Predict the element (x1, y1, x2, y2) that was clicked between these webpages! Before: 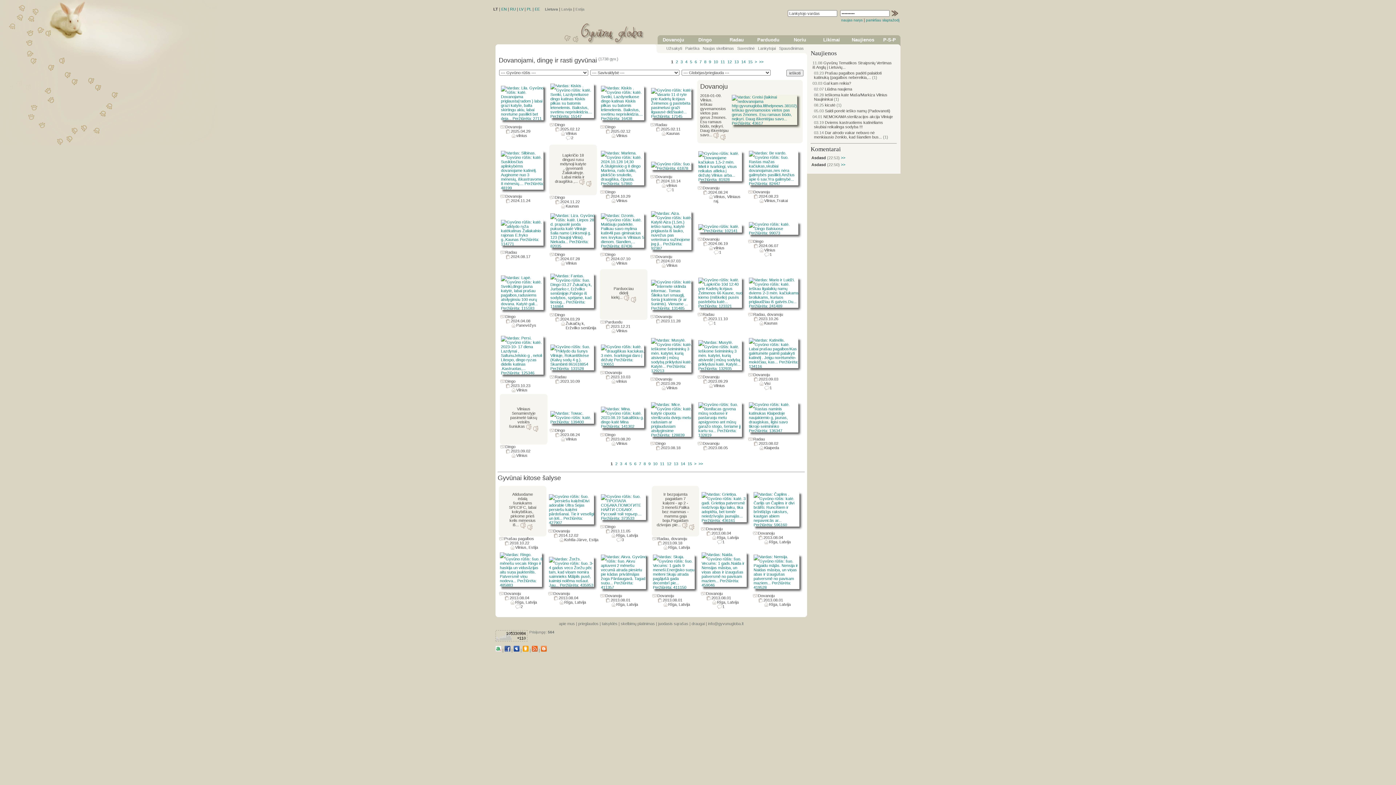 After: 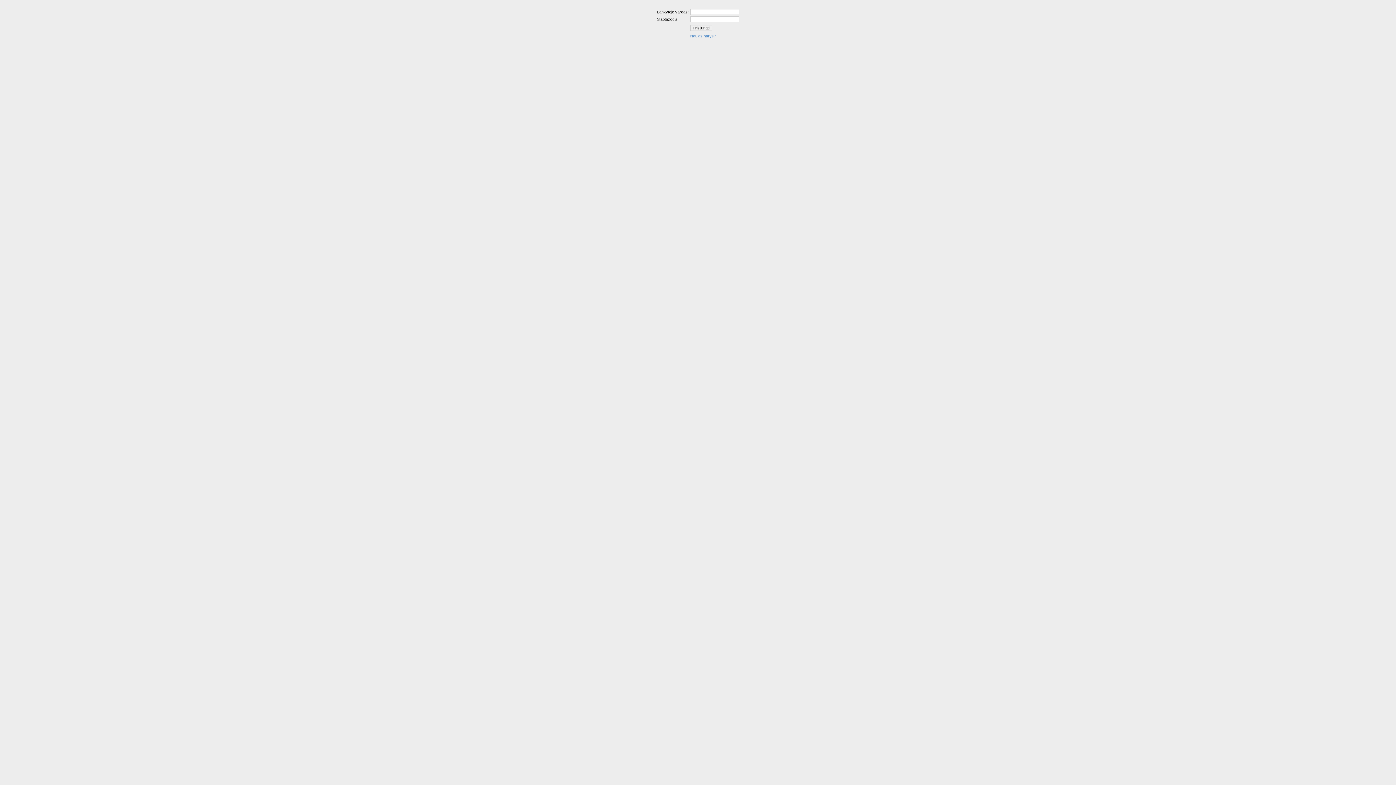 Action: label: Užsakyti bbox: (666, 46, 682, 50)